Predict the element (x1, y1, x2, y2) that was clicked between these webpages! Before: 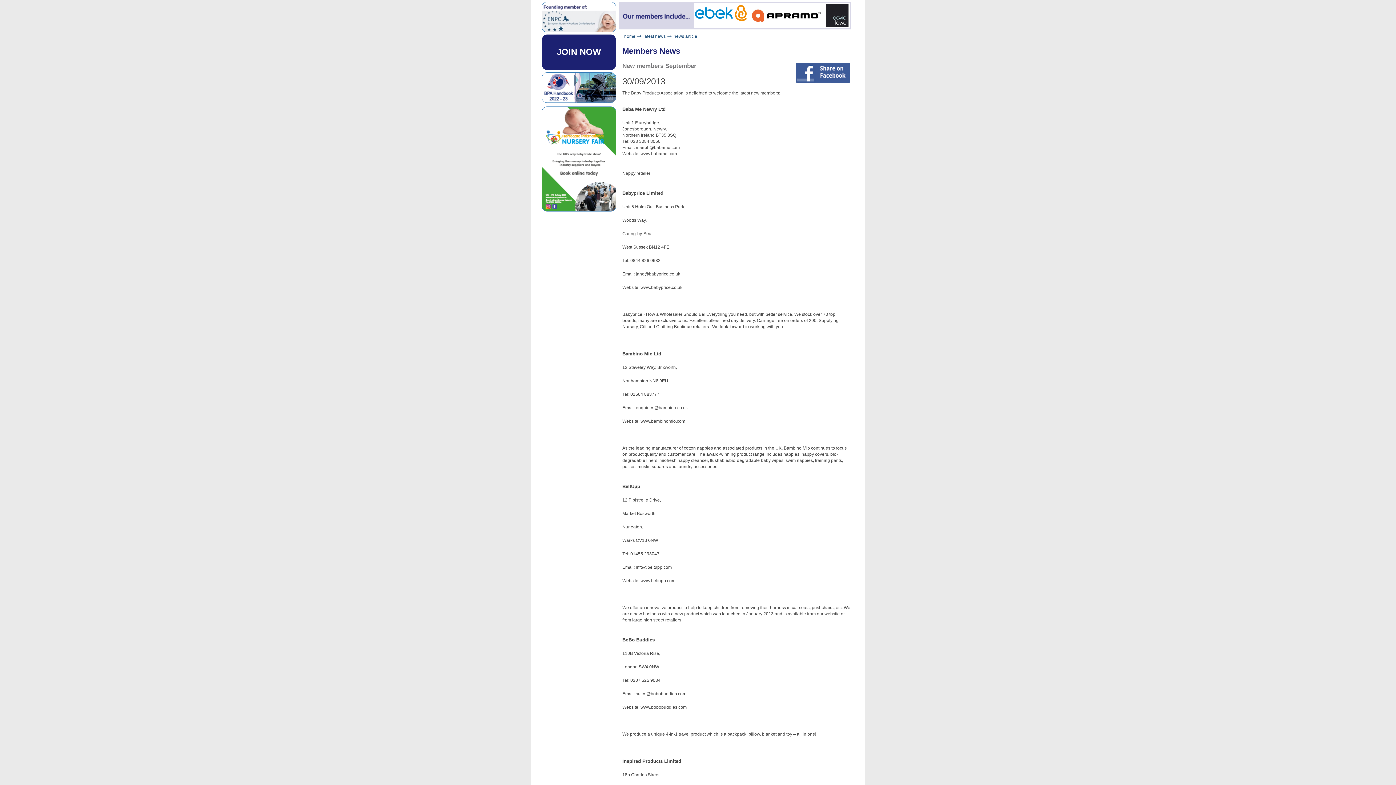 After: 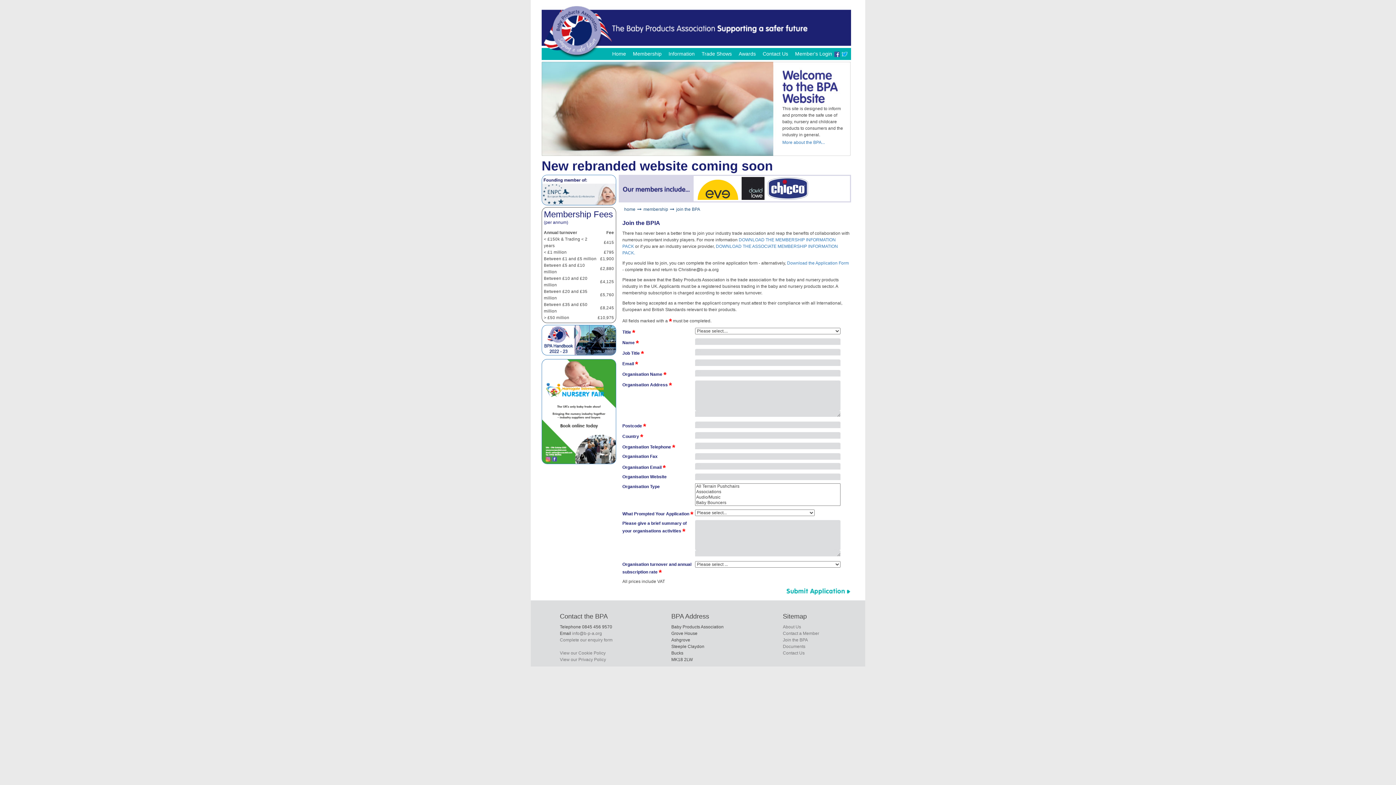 Action: label: JOIN NOW bbox: (556, 46, 601, 56)